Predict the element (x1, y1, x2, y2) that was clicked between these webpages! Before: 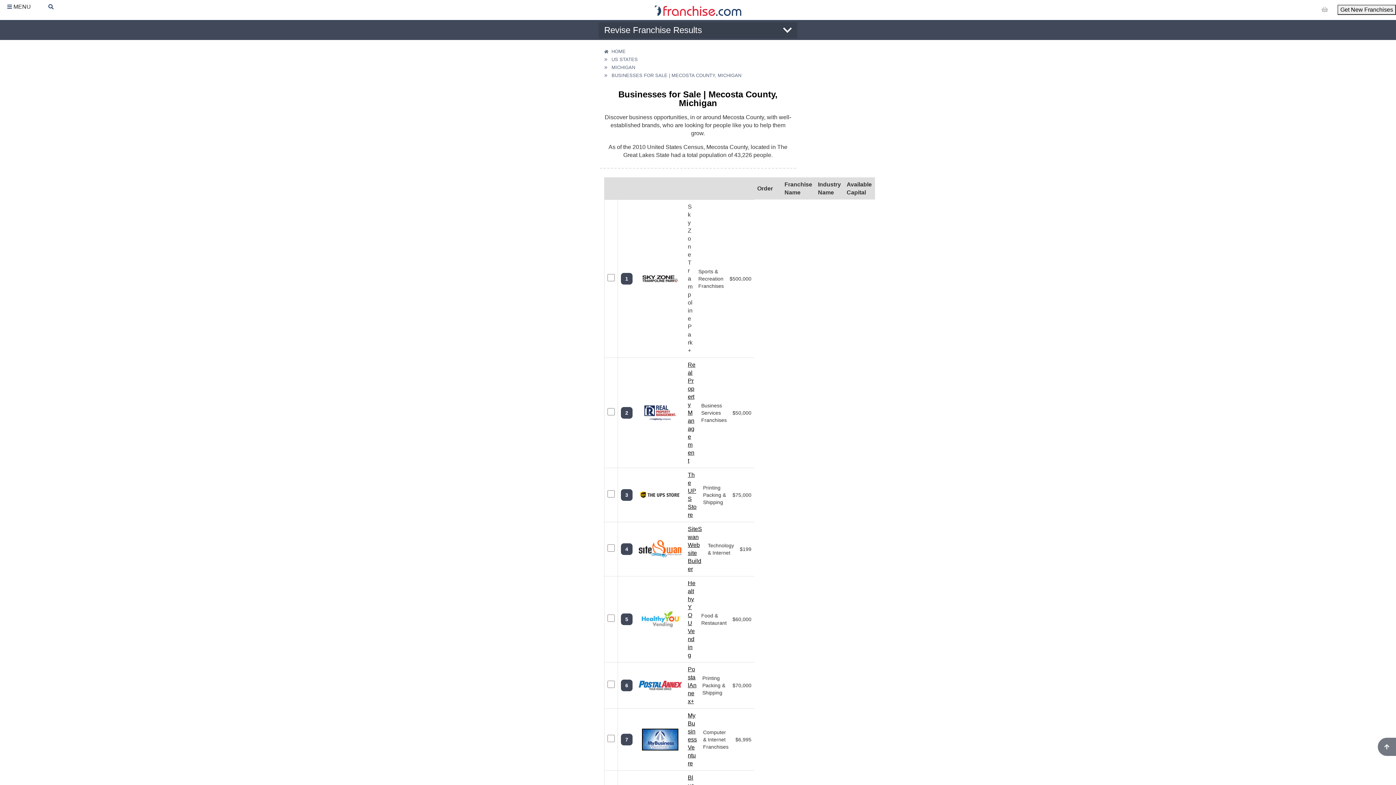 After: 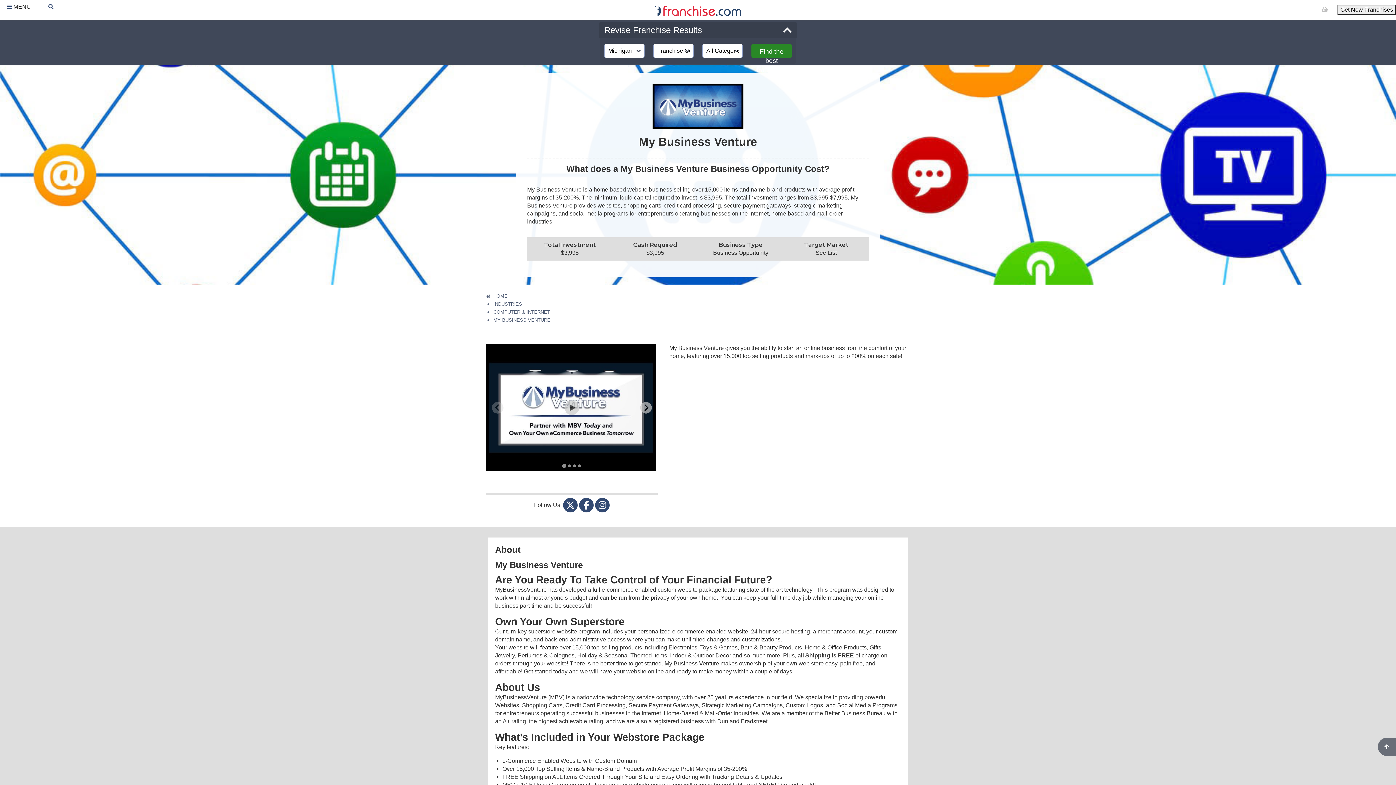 Action: label: My Business Venture bbox: (688, 712, 697, 766)